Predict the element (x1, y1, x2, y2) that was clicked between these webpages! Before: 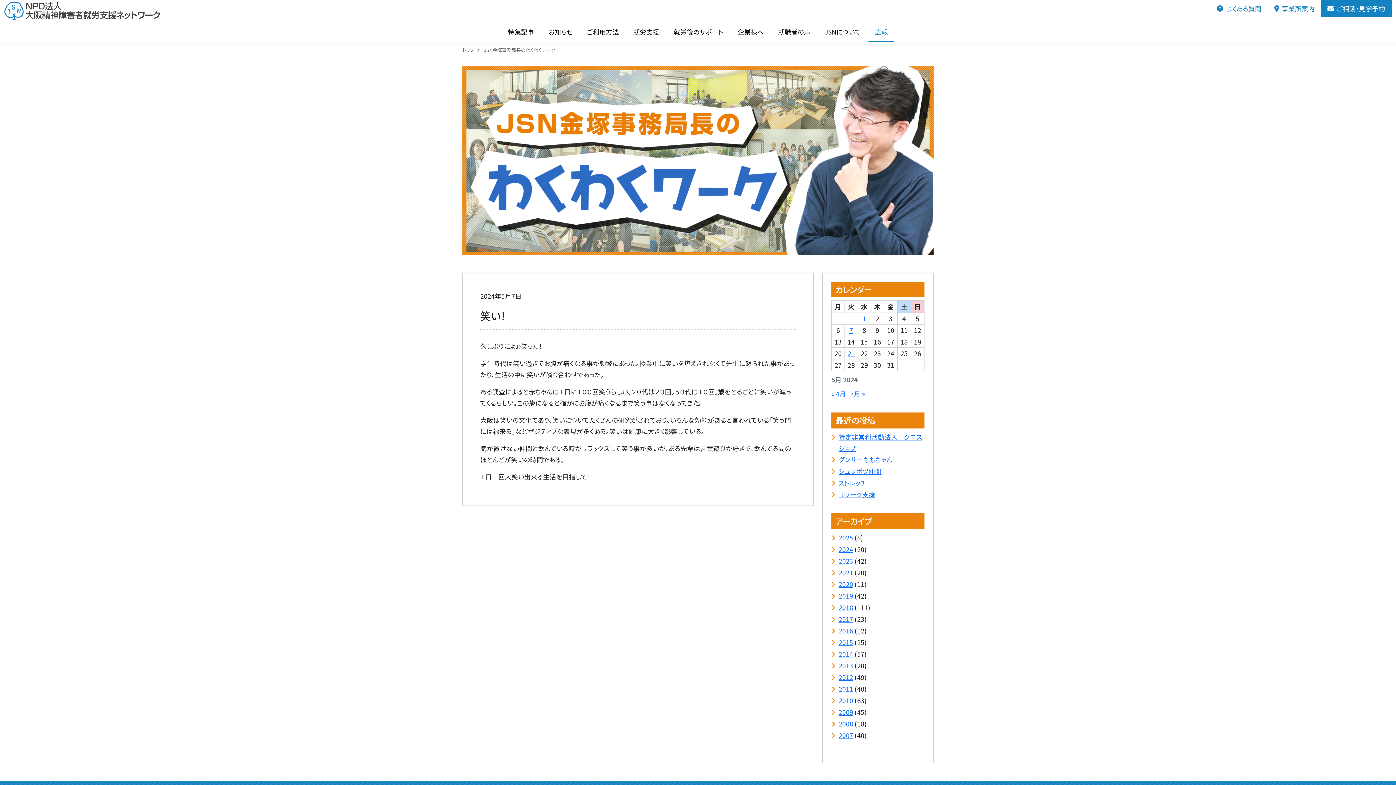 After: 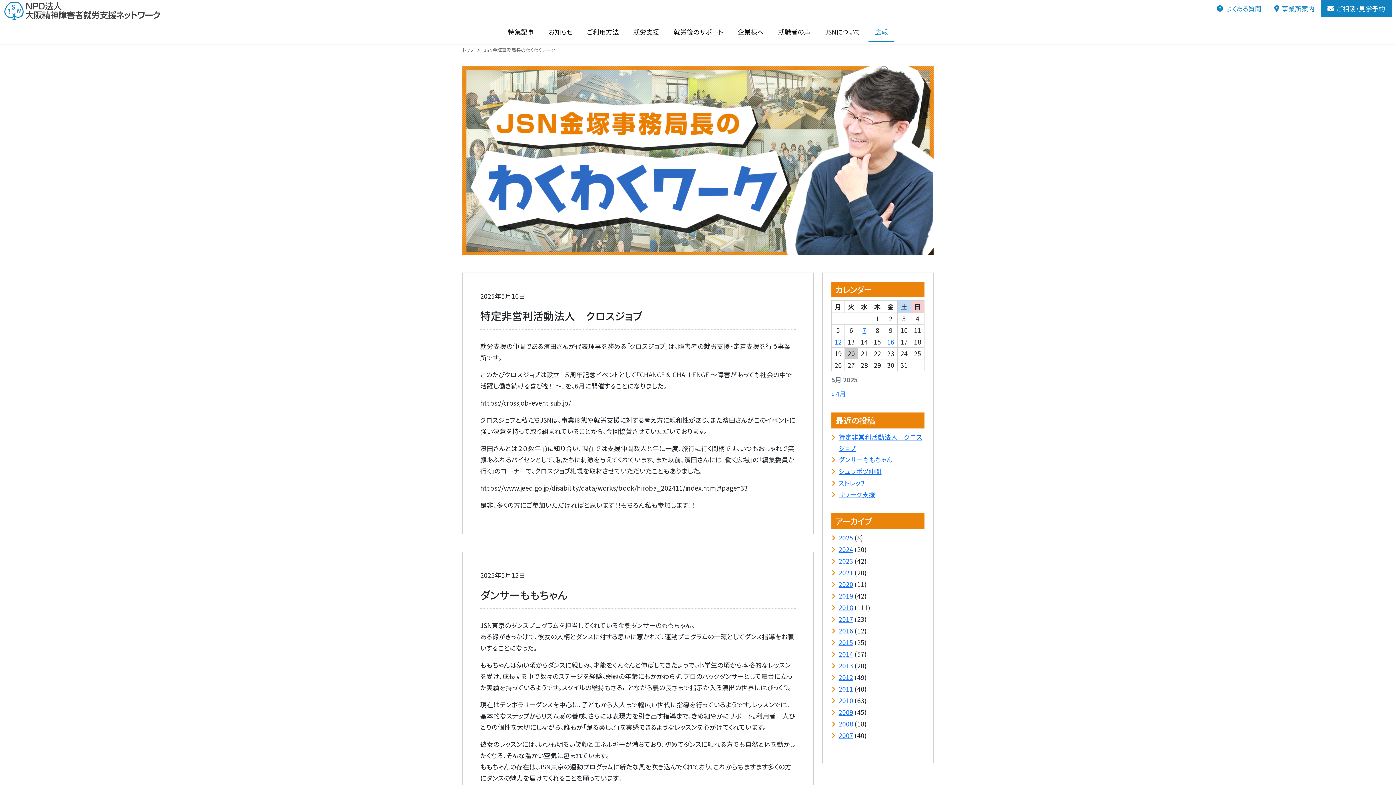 Action: bbox: (838, 532, 853, 543) label: 2025